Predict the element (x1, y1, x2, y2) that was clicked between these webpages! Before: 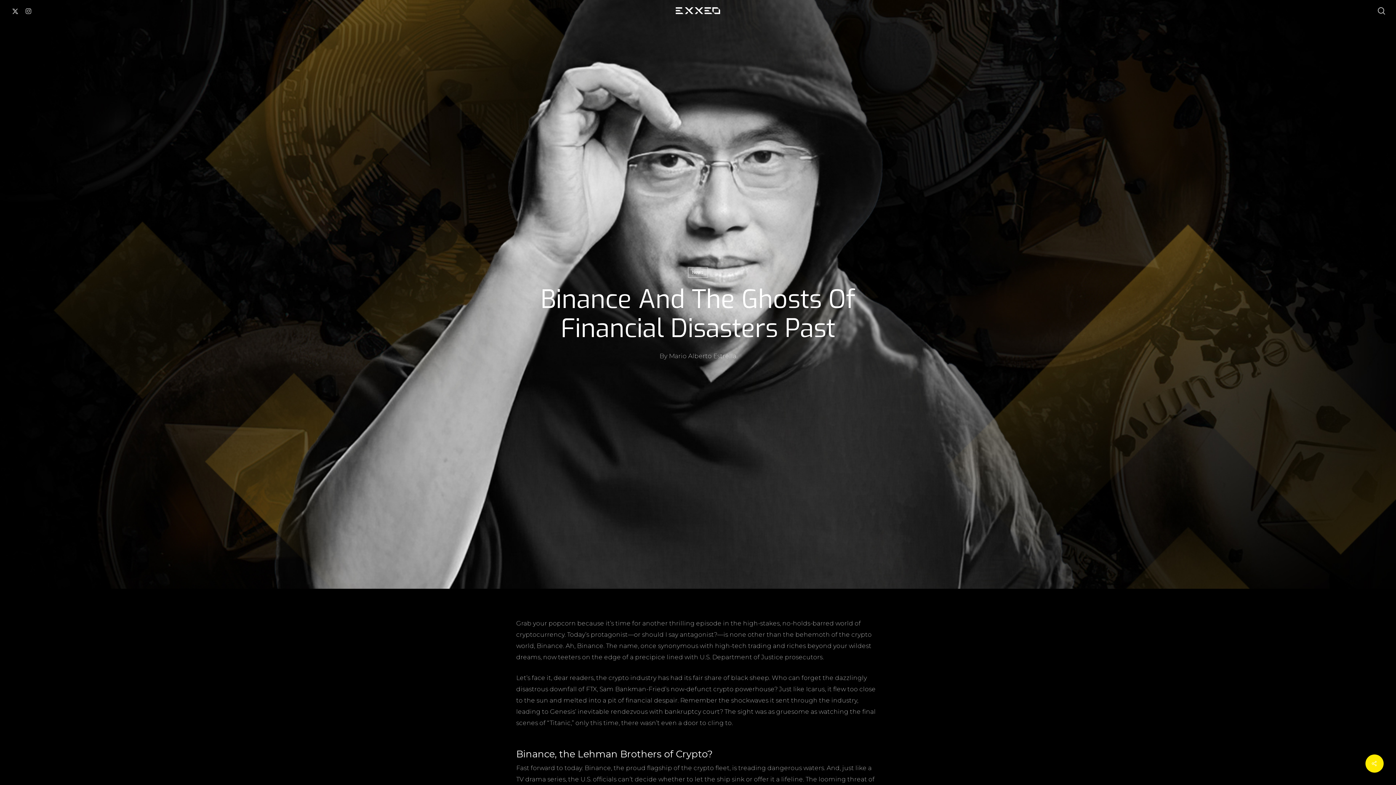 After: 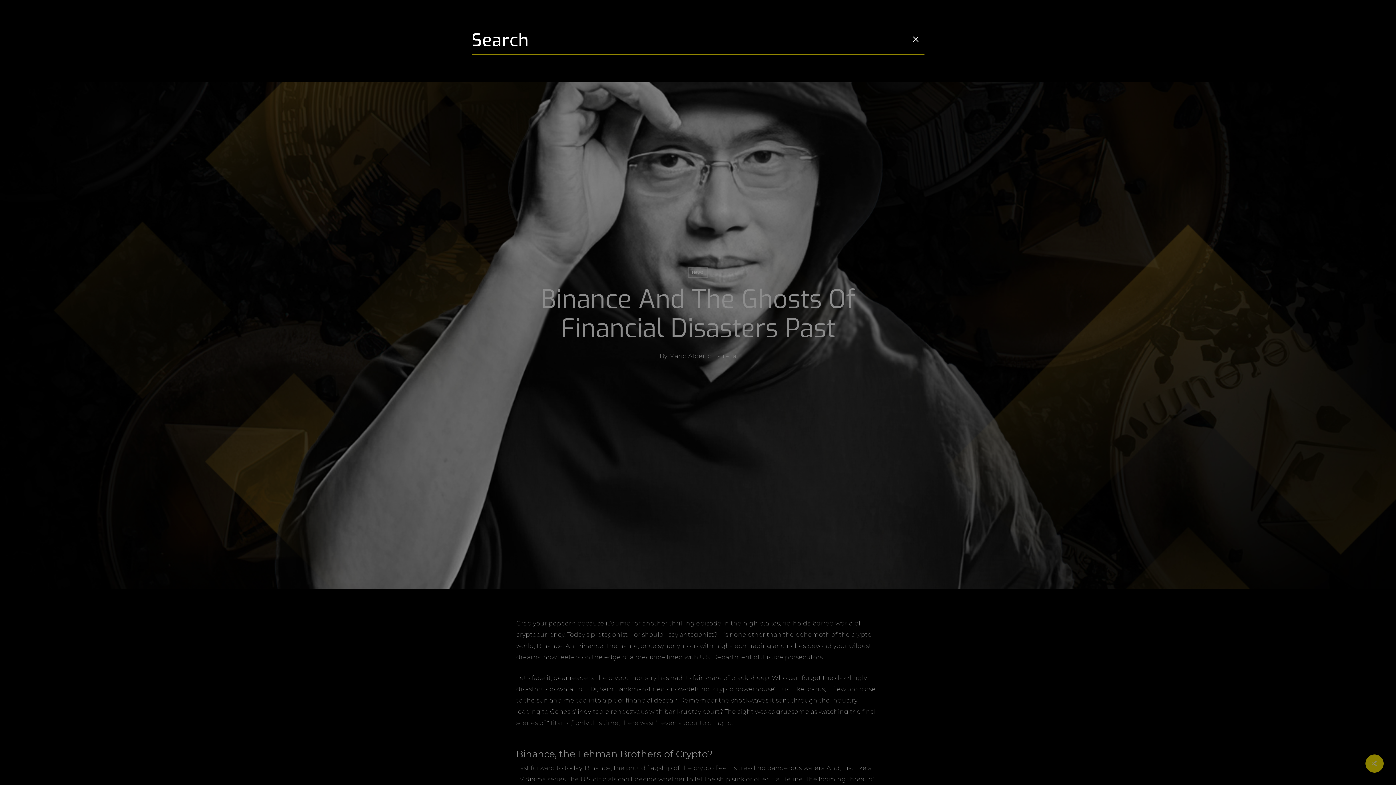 Action: label: search bbox: (1377, 7, 1386, 14)